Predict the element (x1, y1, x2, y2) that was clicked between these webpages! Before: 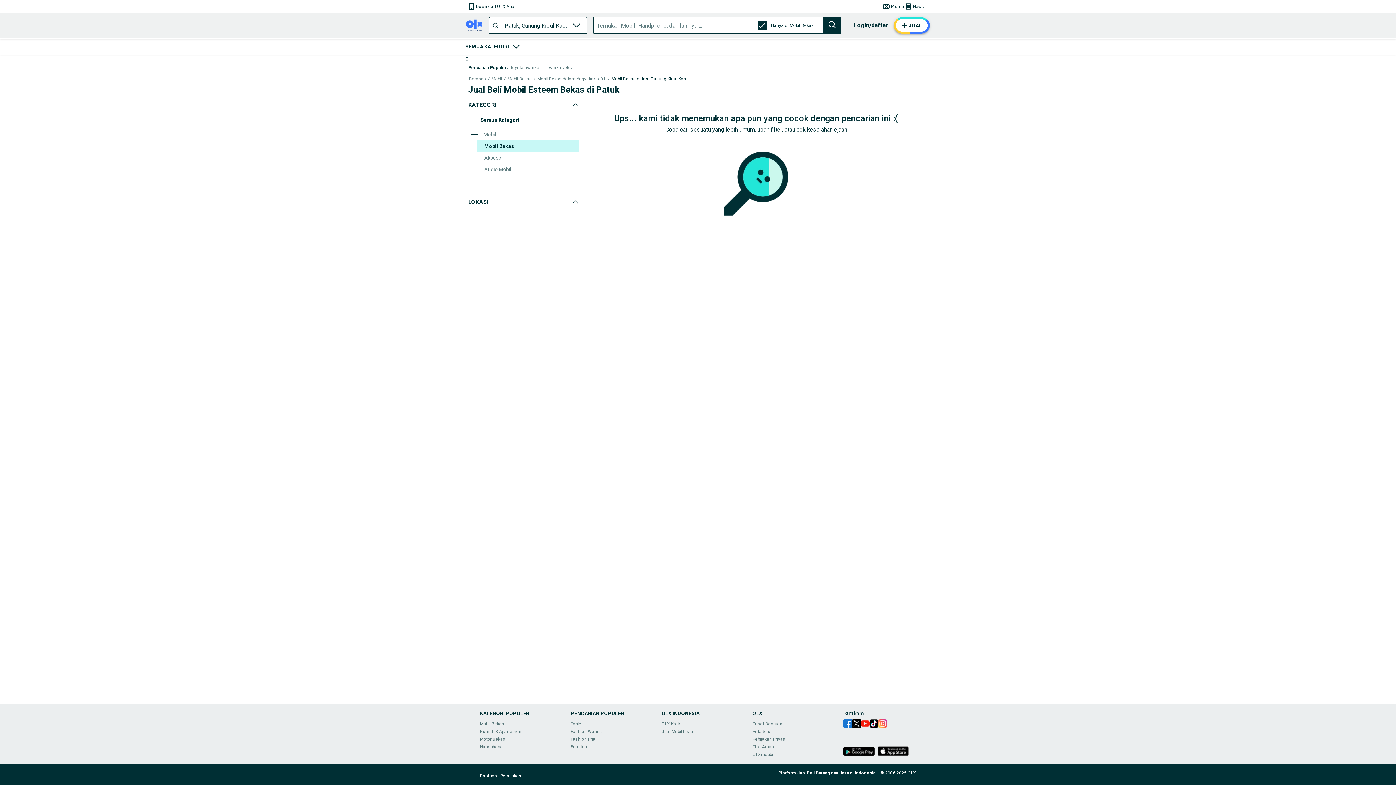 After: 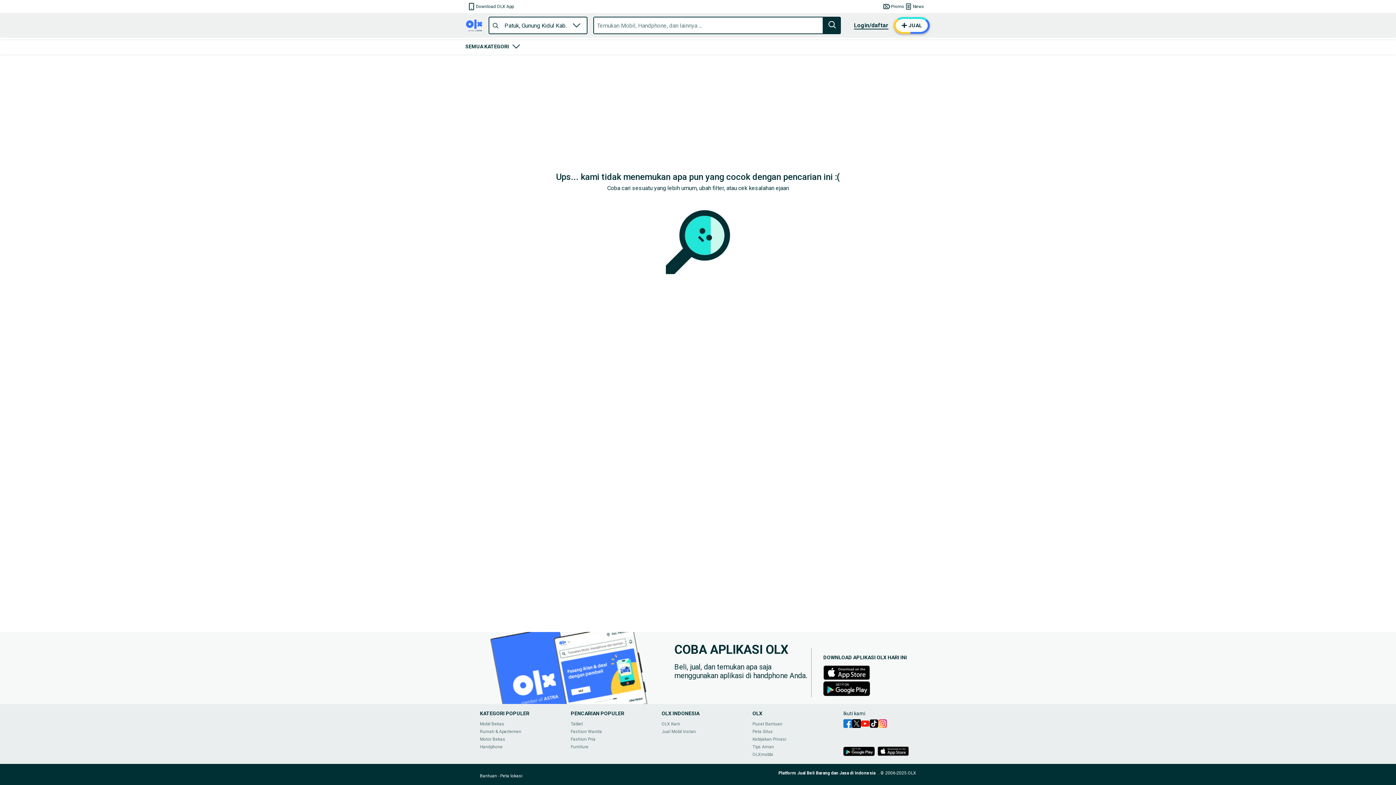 Action: bbox: (469, 170, 486, 176) label: Beranda